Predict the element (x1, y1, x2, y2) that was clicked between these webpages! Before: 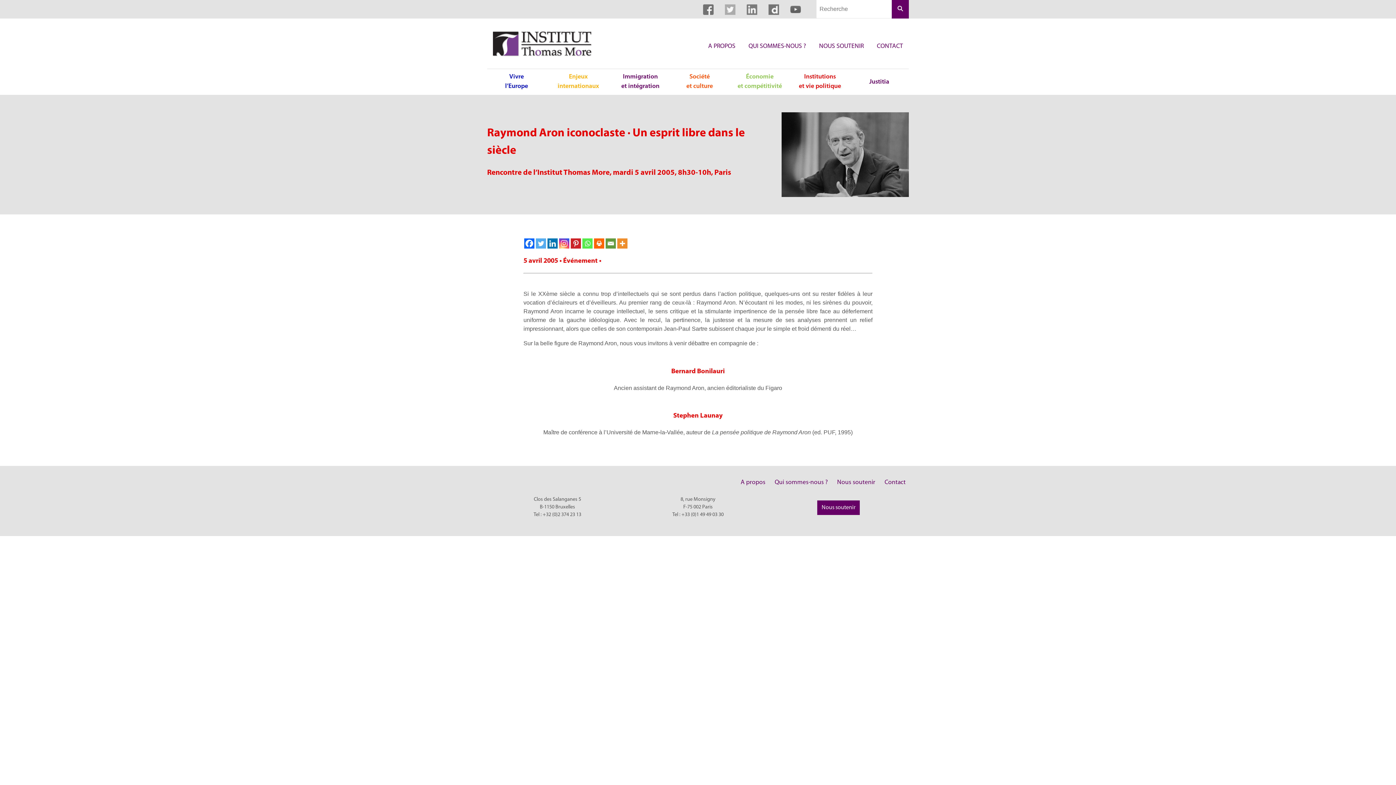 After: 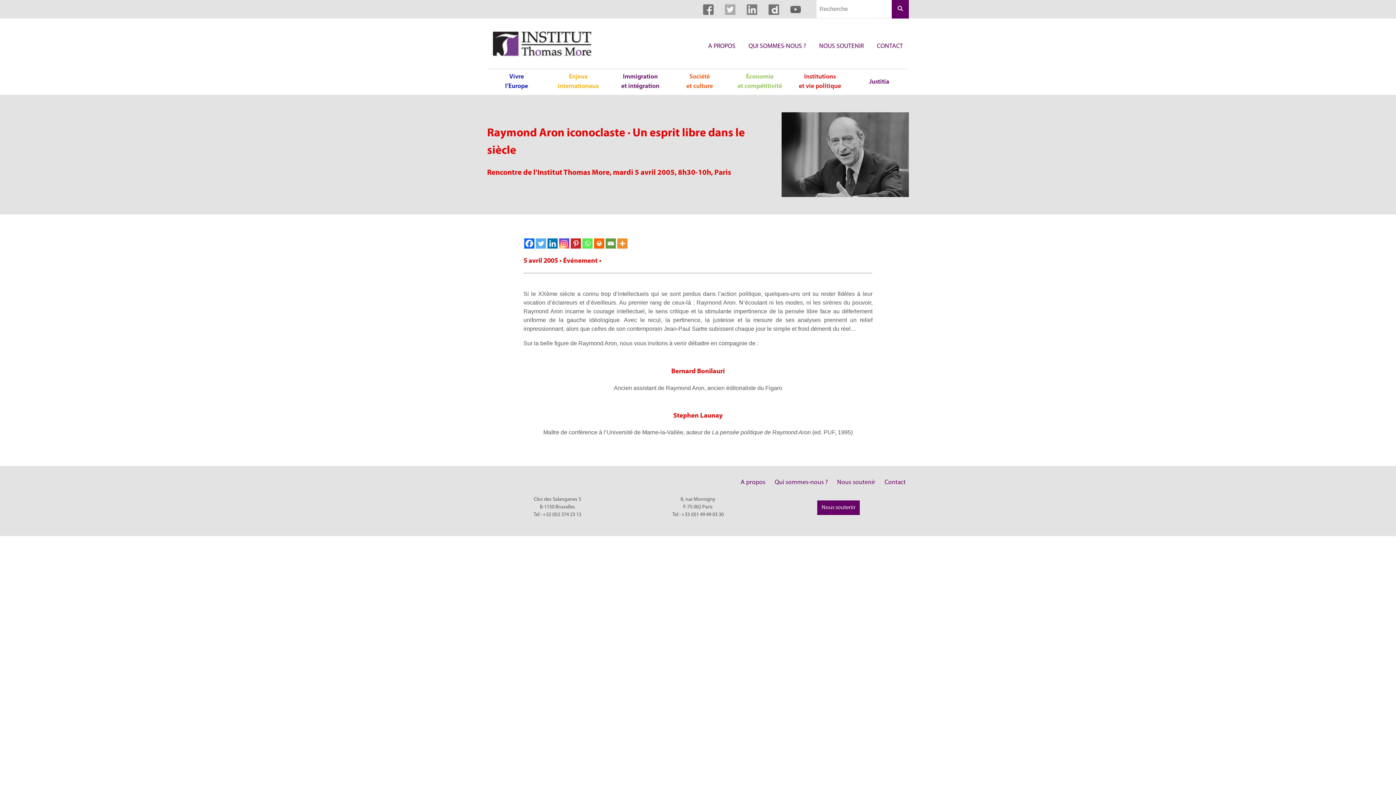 Action: bbox: (536, 238, 546, 248) label: Twitter